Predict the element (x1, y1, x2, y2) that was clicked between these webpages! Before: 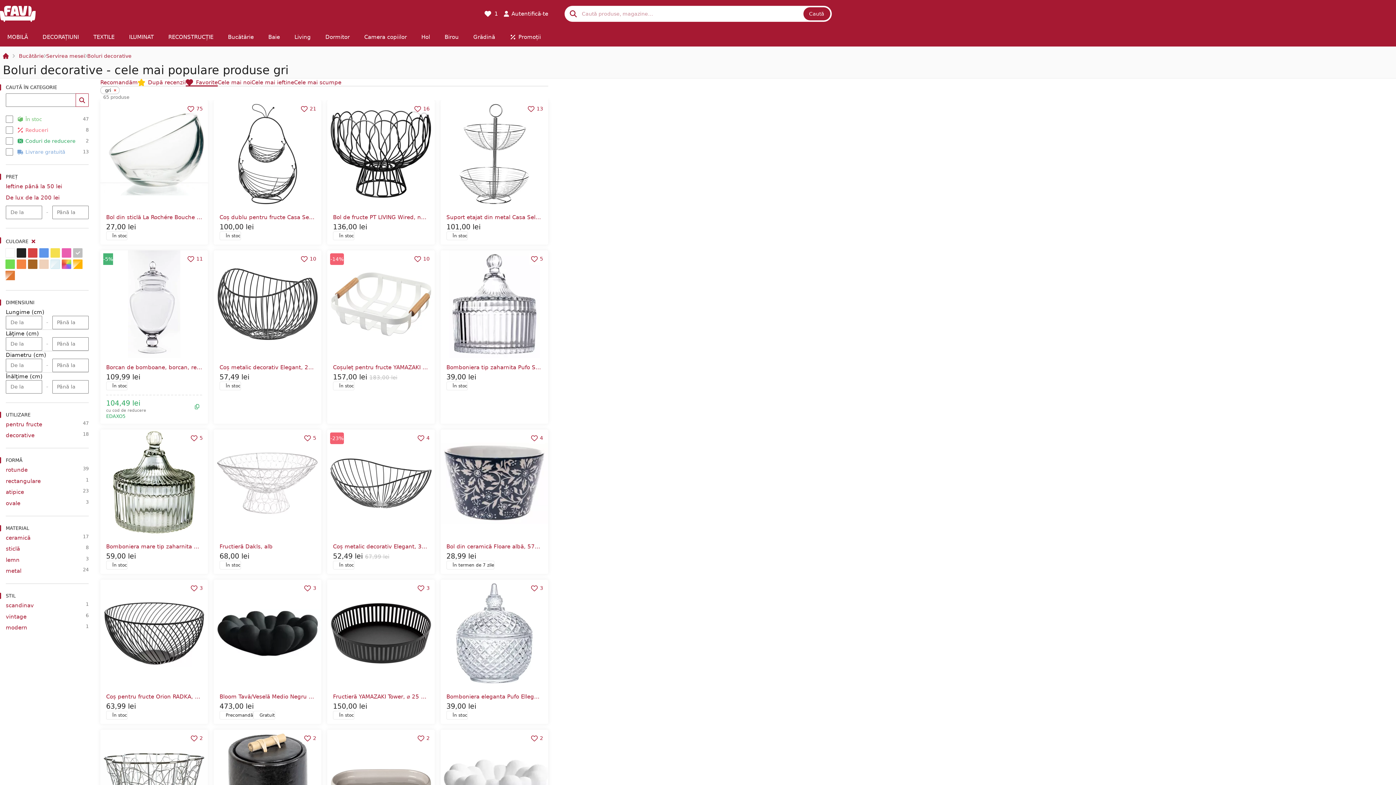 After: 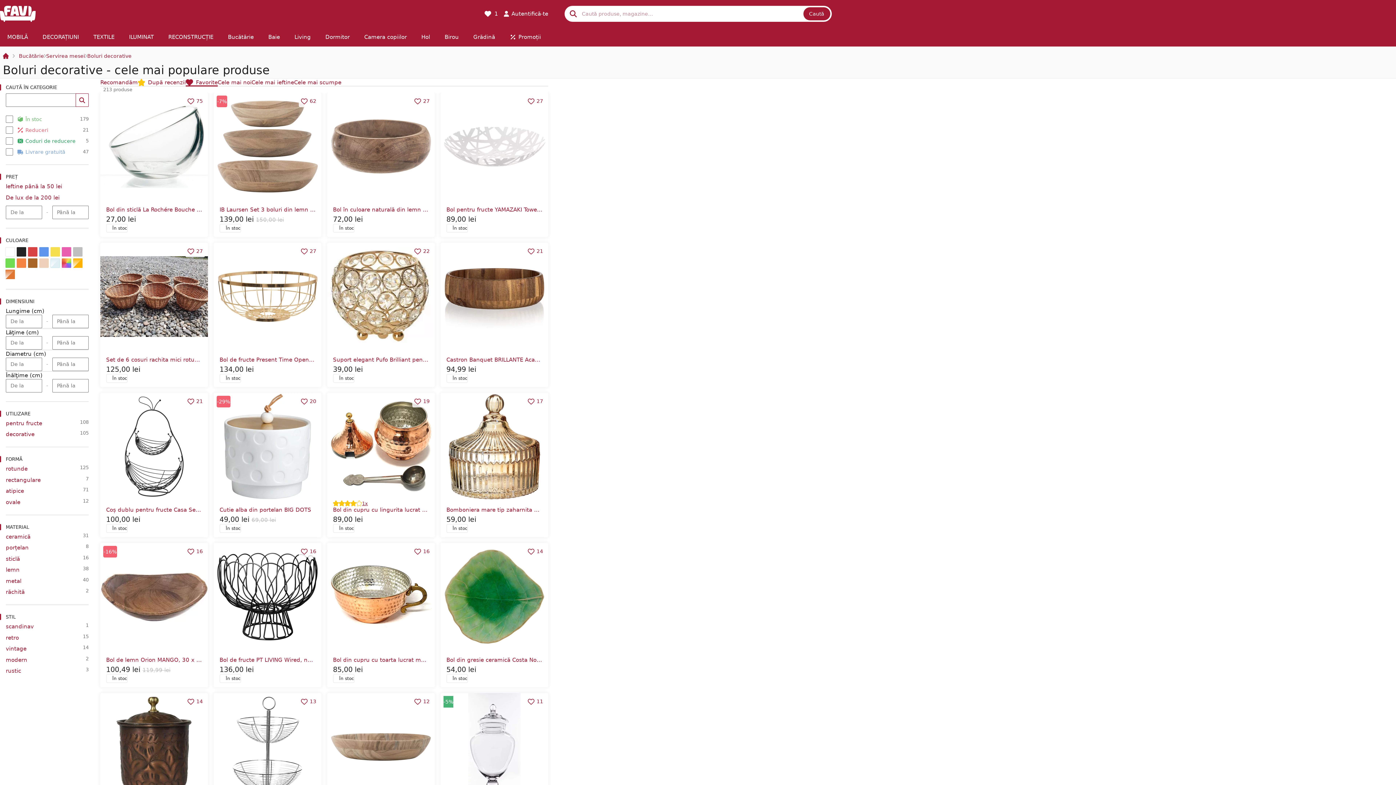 Action: bbox: (72, 248, 82, 257)